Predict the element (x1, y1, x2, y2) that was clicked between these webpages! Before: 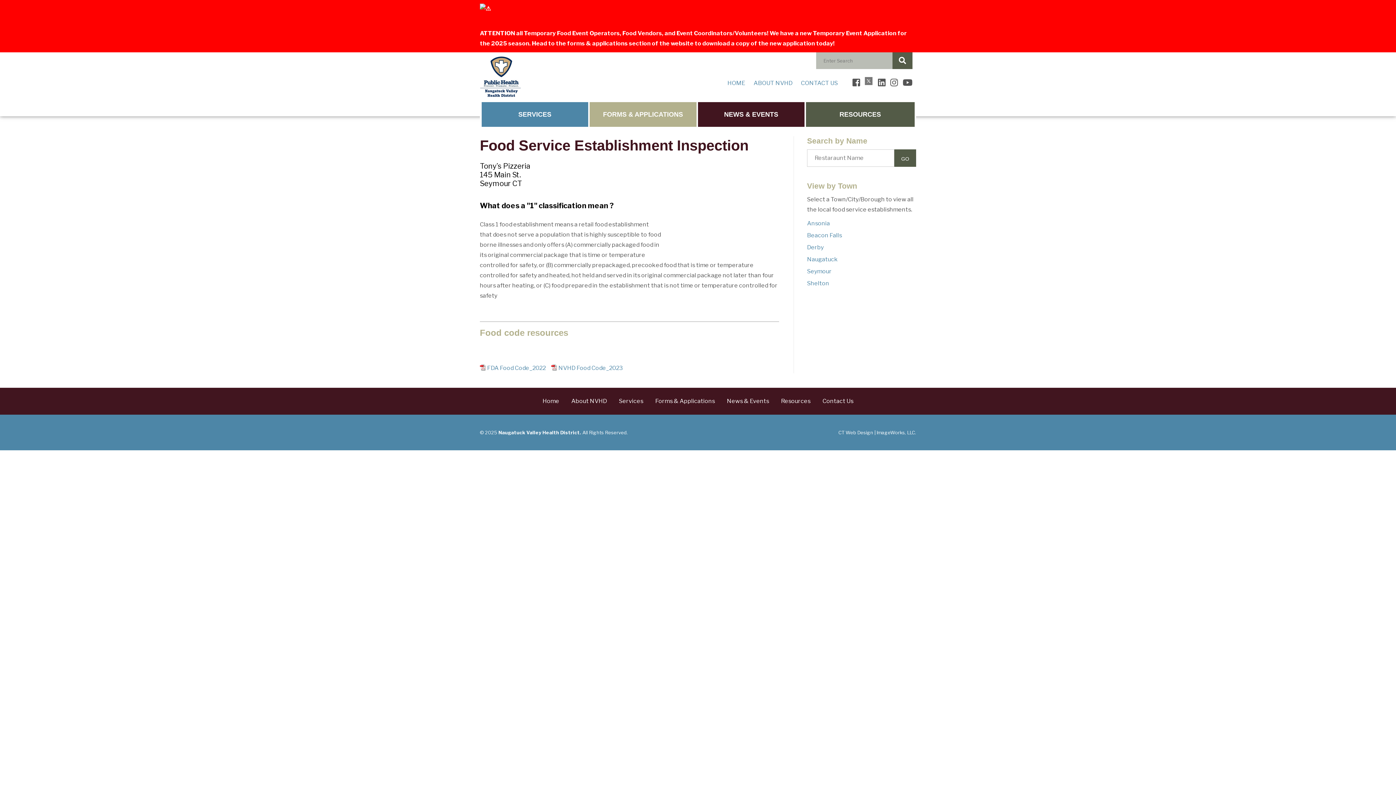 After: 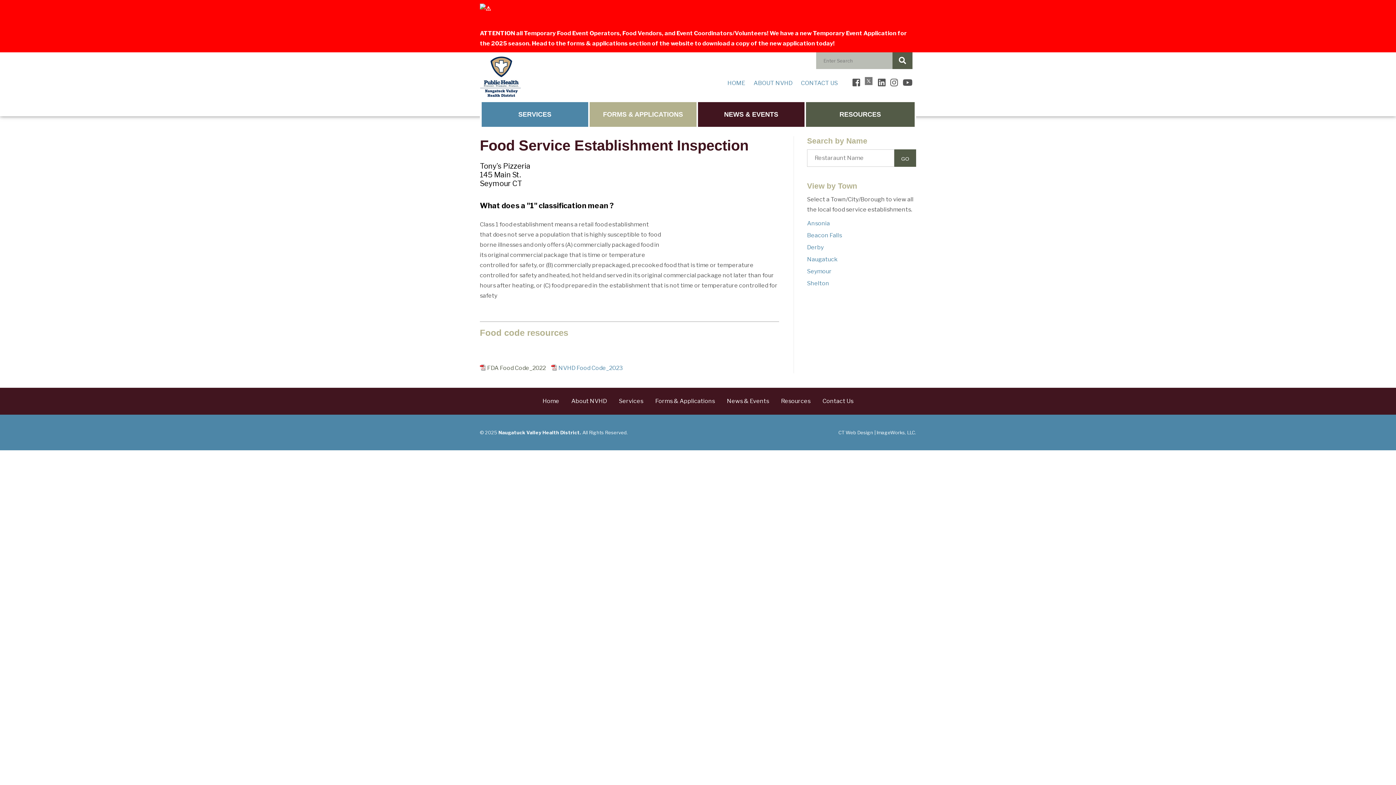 Action: bbox: (480, 363, 545, 373) label: FDA Food Code_2022